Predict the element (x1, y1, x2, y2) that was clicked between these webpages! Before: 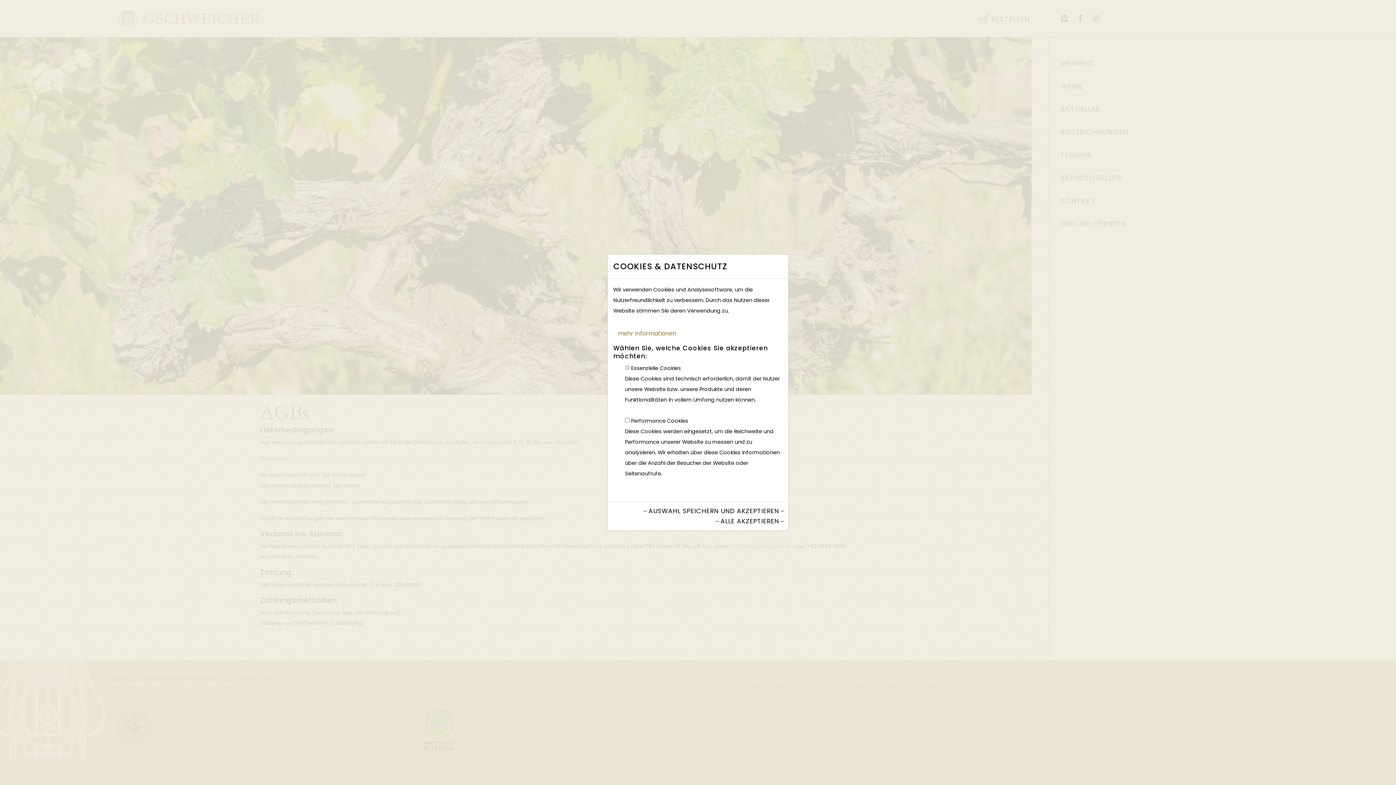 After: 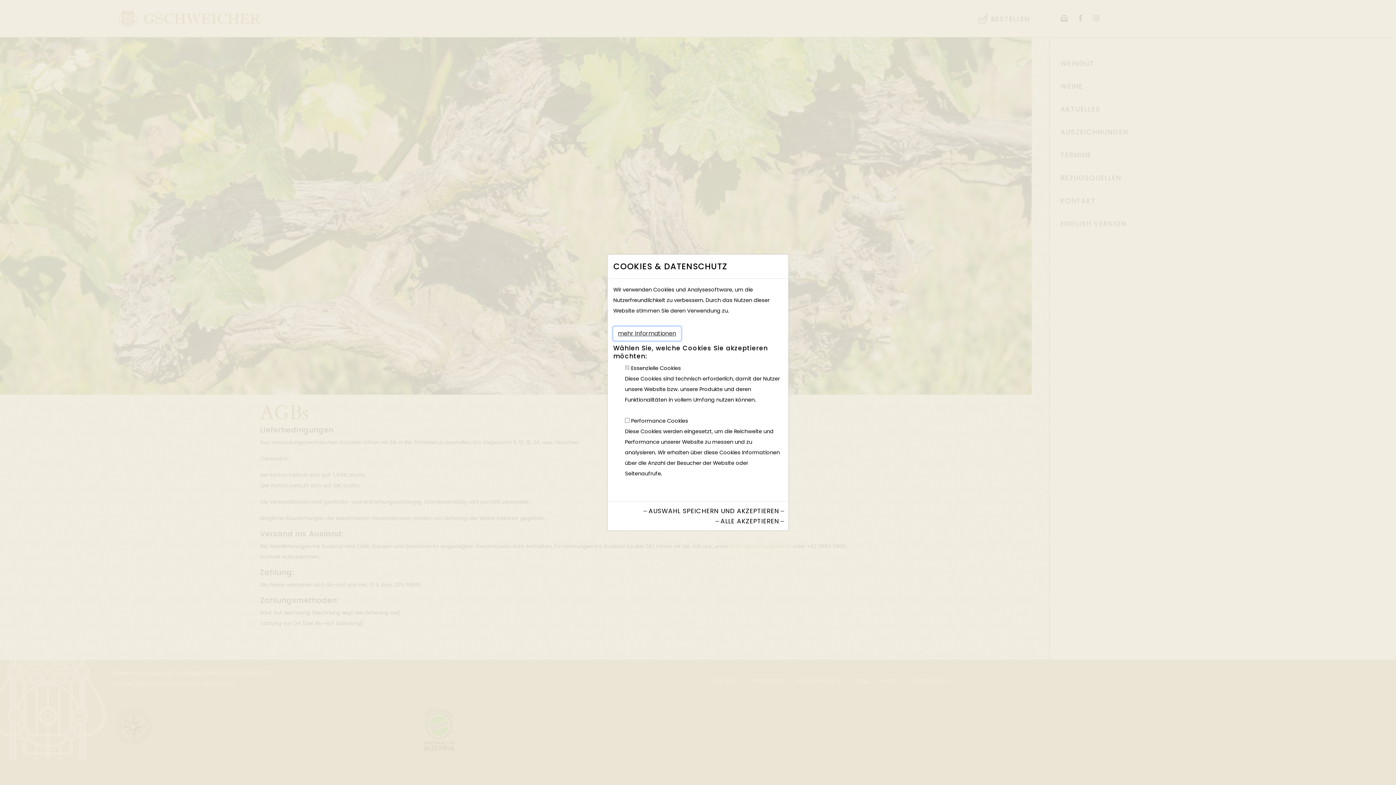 Action: label: mehr Informationen bbox: (613, 326, 681, 340)